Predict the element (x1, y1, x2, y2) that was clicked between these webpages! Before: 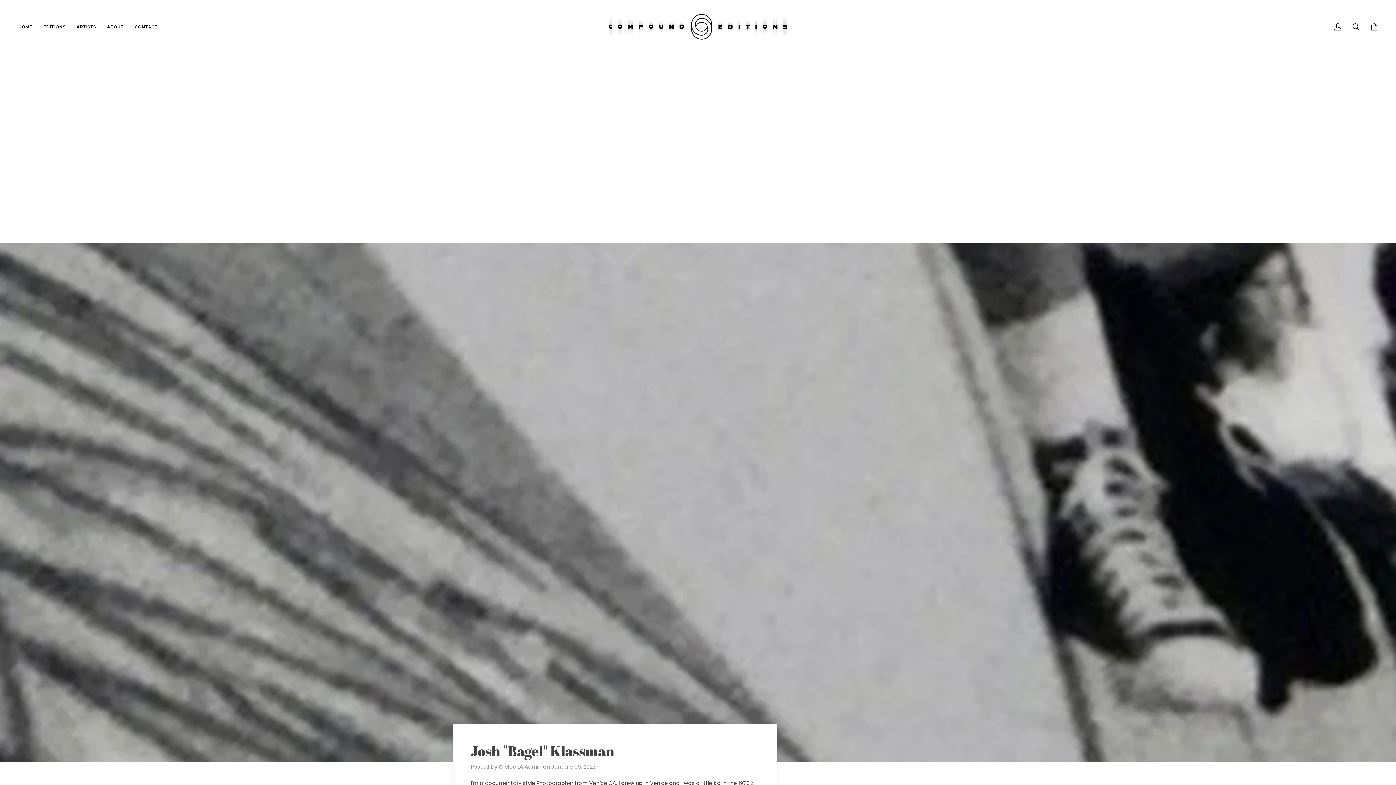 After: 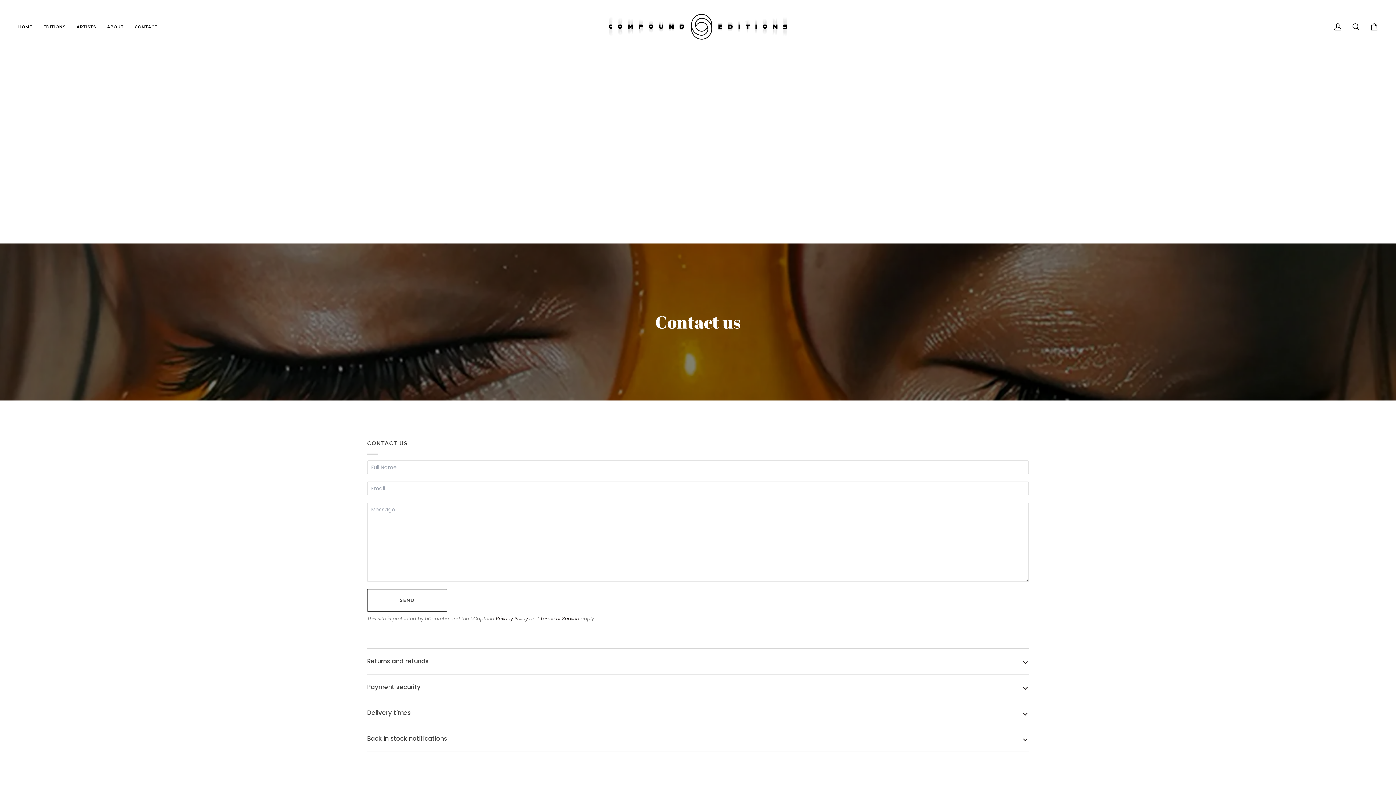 Action: label: CONTACT bbox: (129, 0, 163, 53)